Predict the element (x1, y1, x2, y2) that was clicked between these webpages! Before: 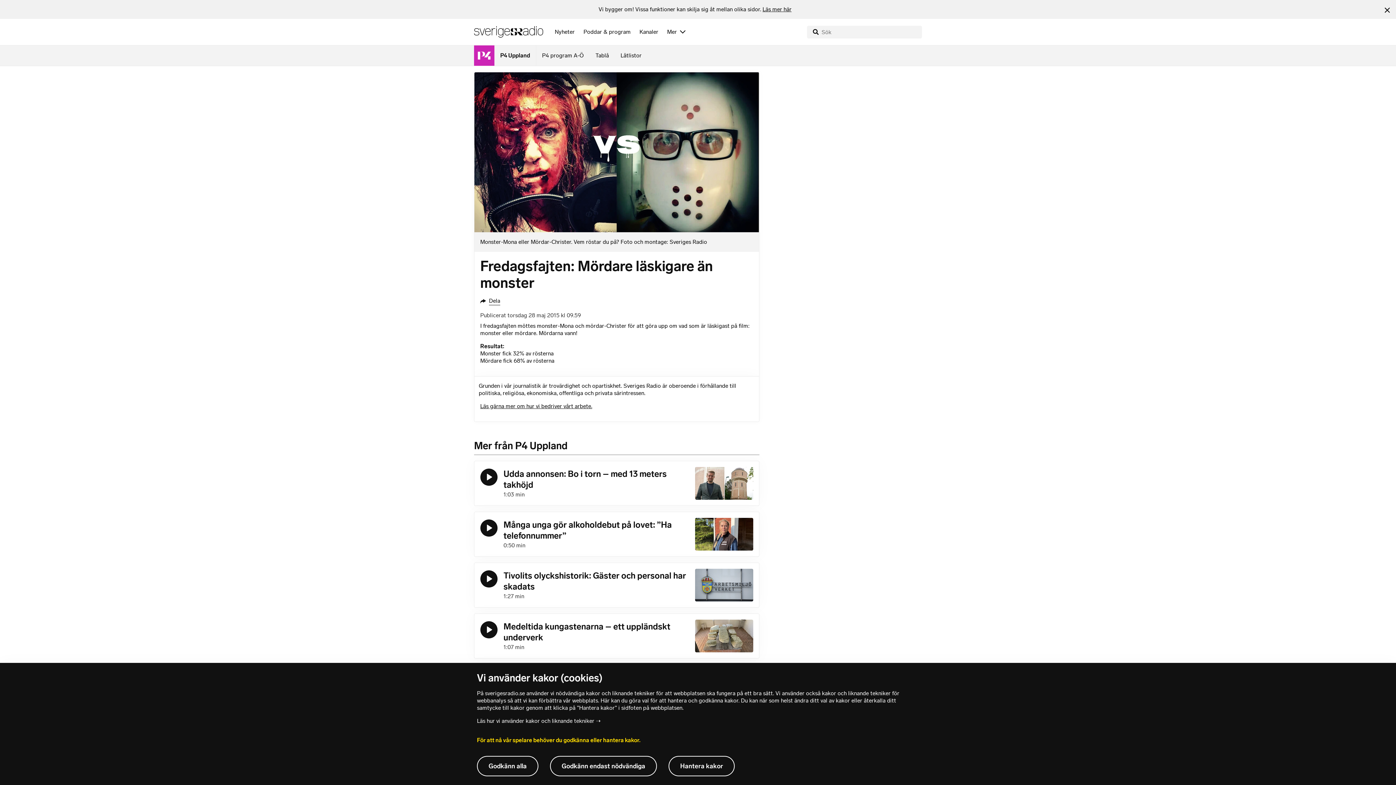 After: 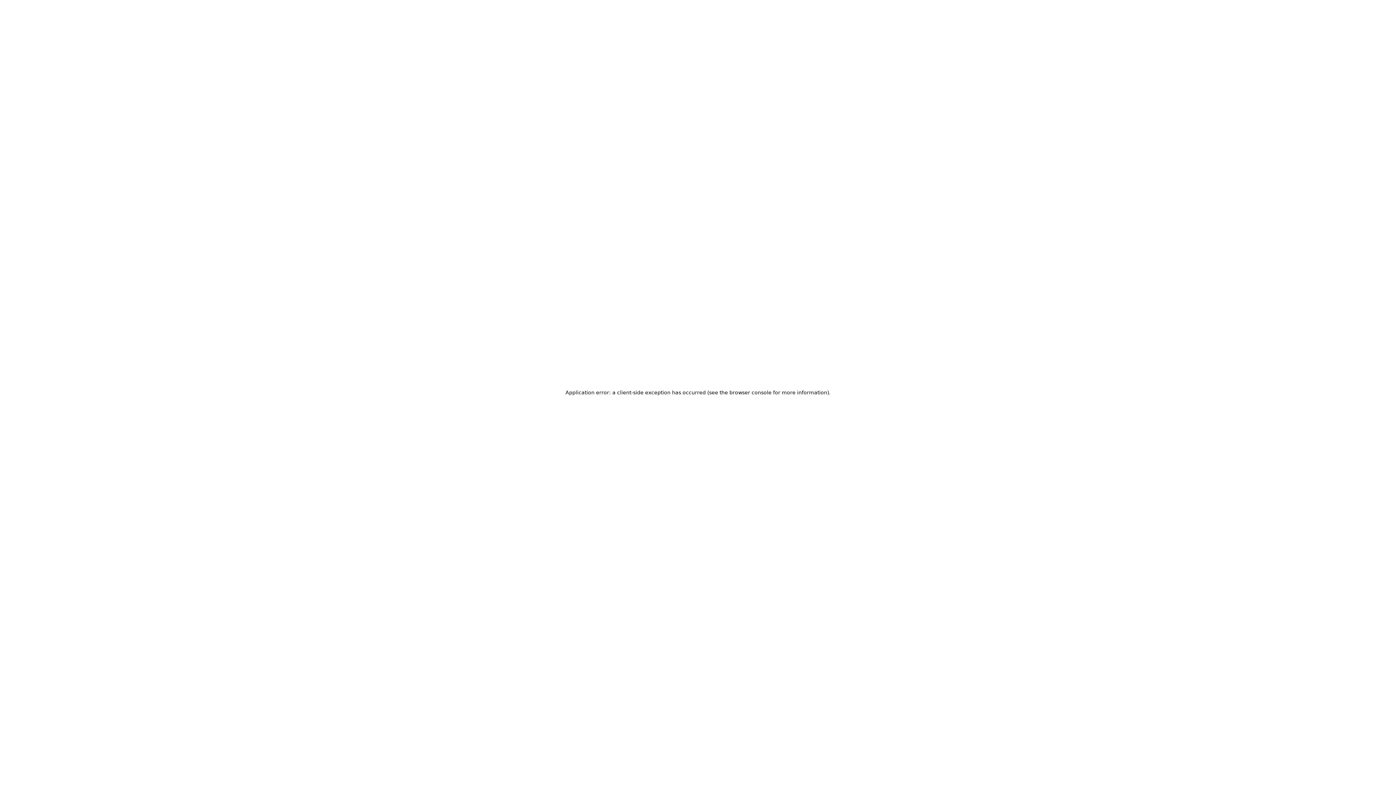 Action: label: P4 Uppland bbox: (474, 45, 536, 65)